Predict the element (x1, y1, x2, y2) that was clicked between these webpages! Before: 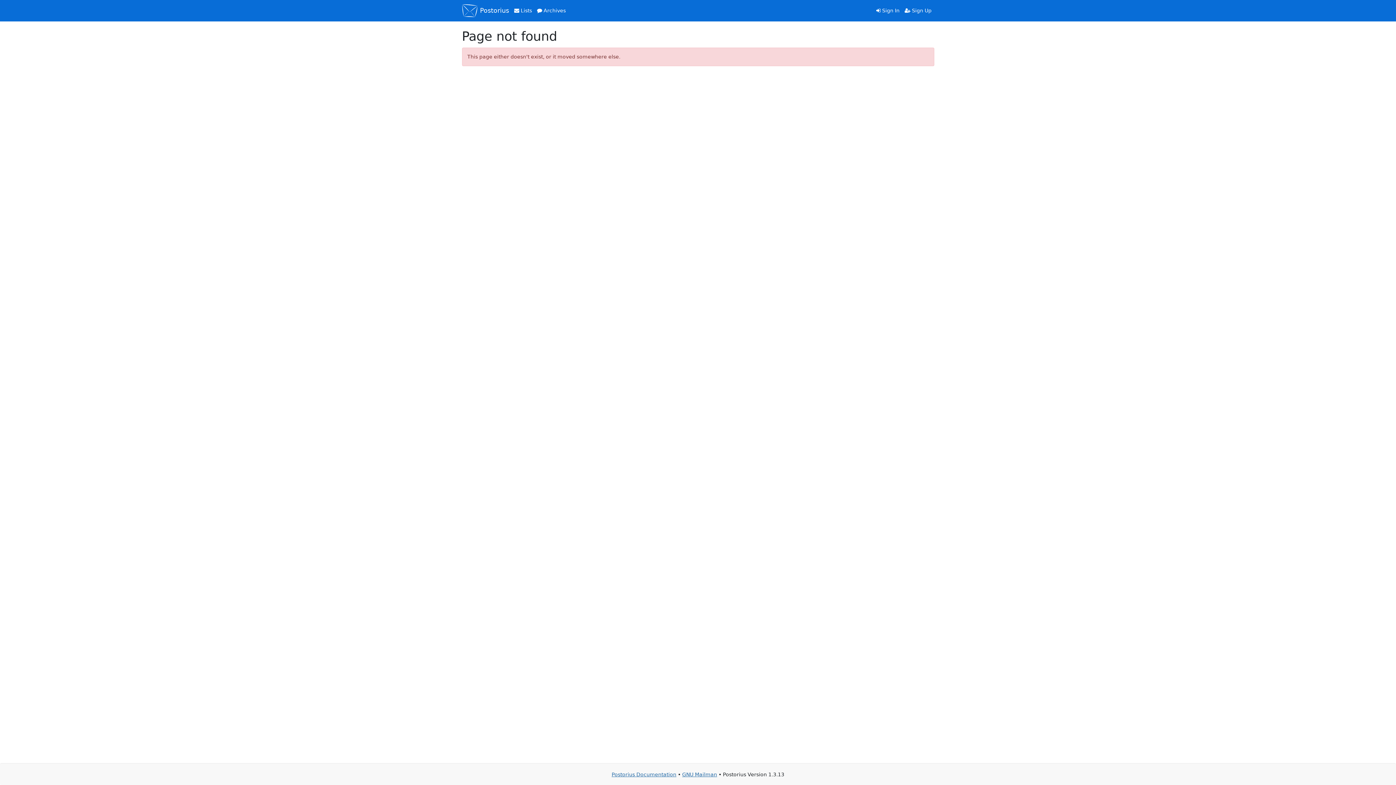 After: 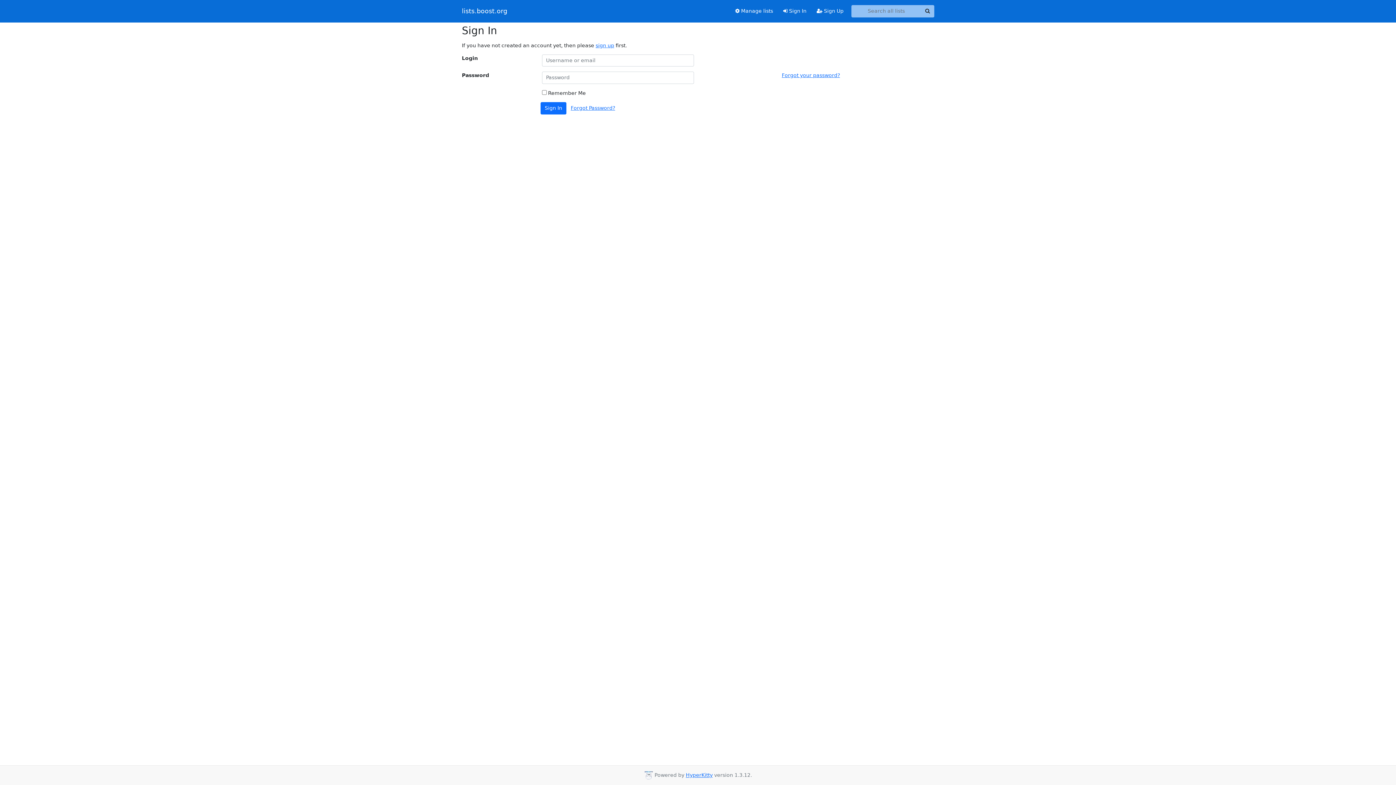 Action: bbox: (874, 4, 902, 16) label:  Sign In